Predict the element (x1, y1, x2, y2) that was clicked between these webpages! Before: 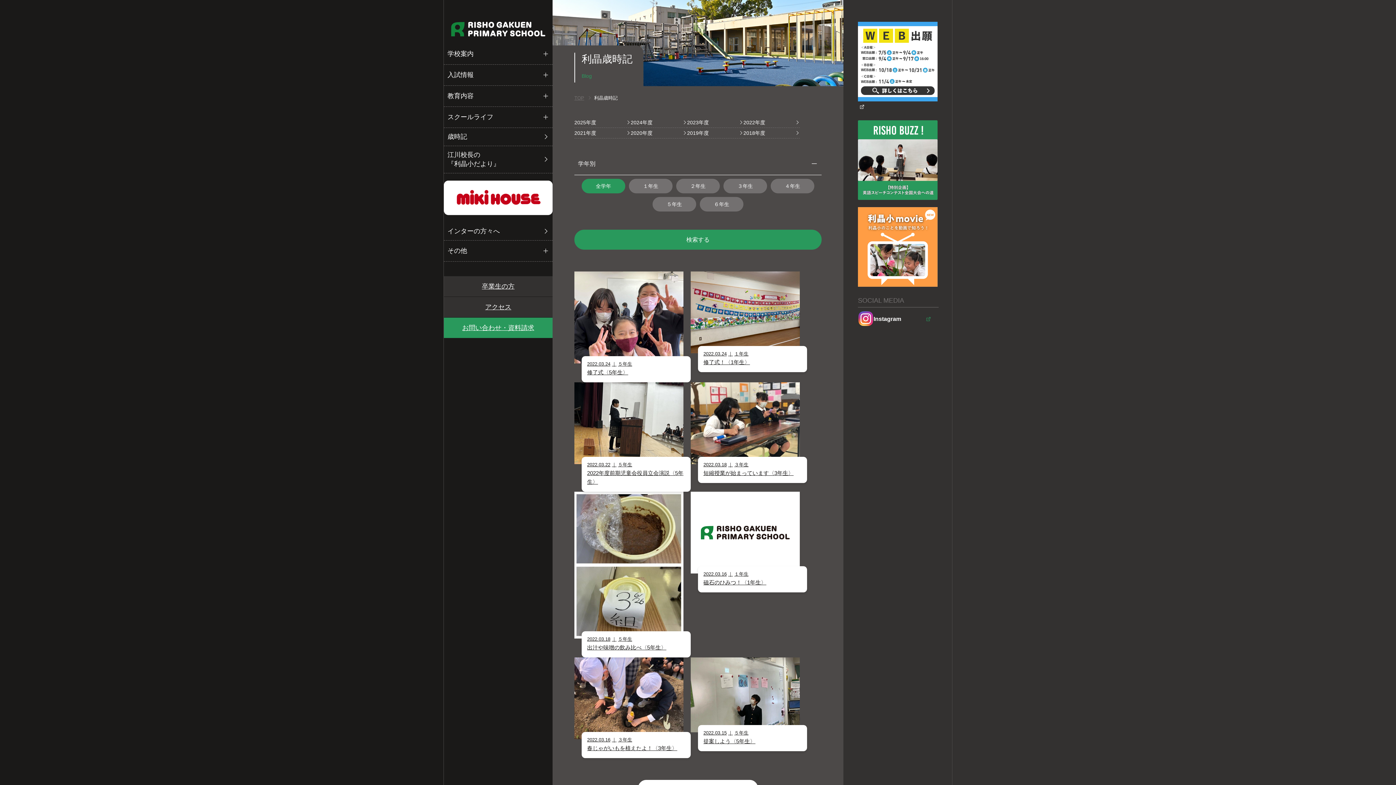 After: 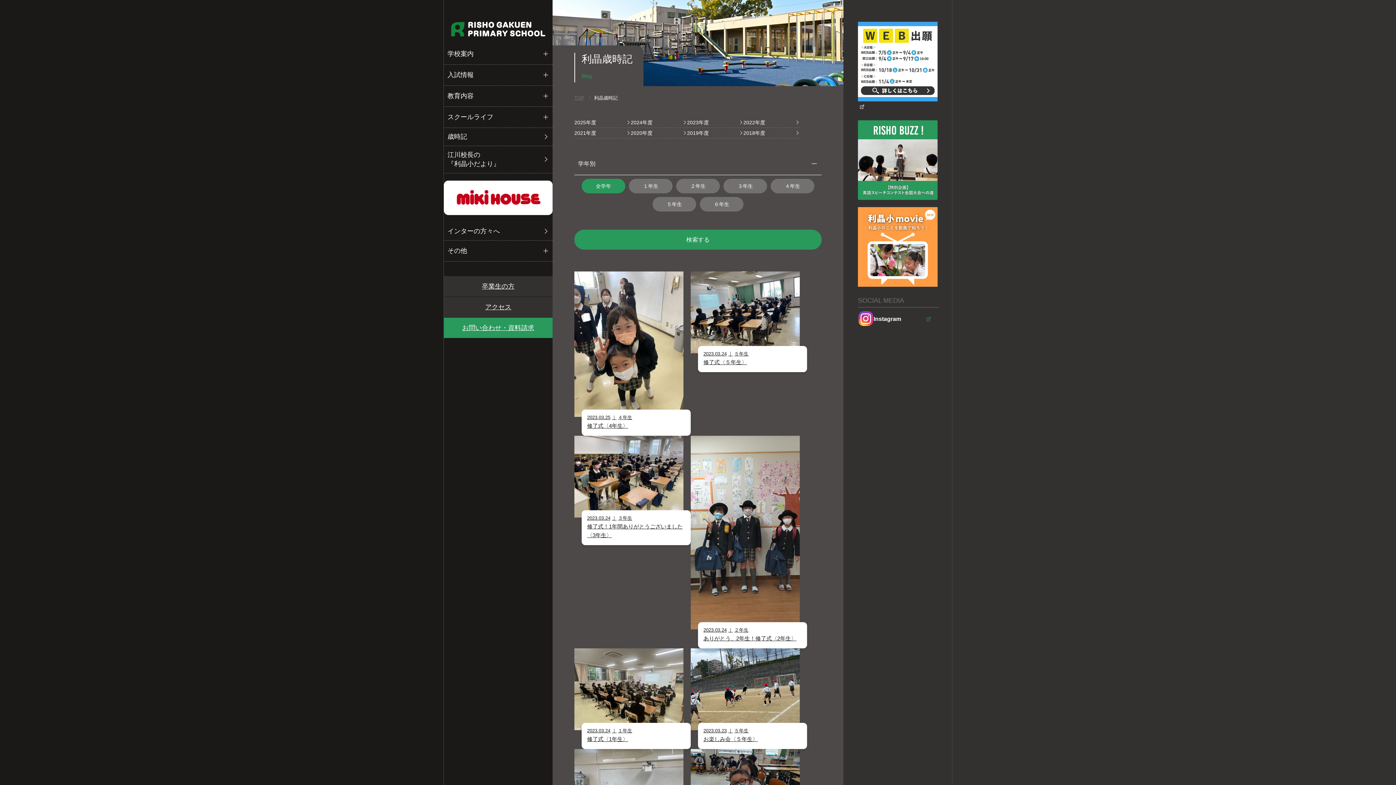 Action: label: 2022年度 bbox: (743, 117, 800, 128)